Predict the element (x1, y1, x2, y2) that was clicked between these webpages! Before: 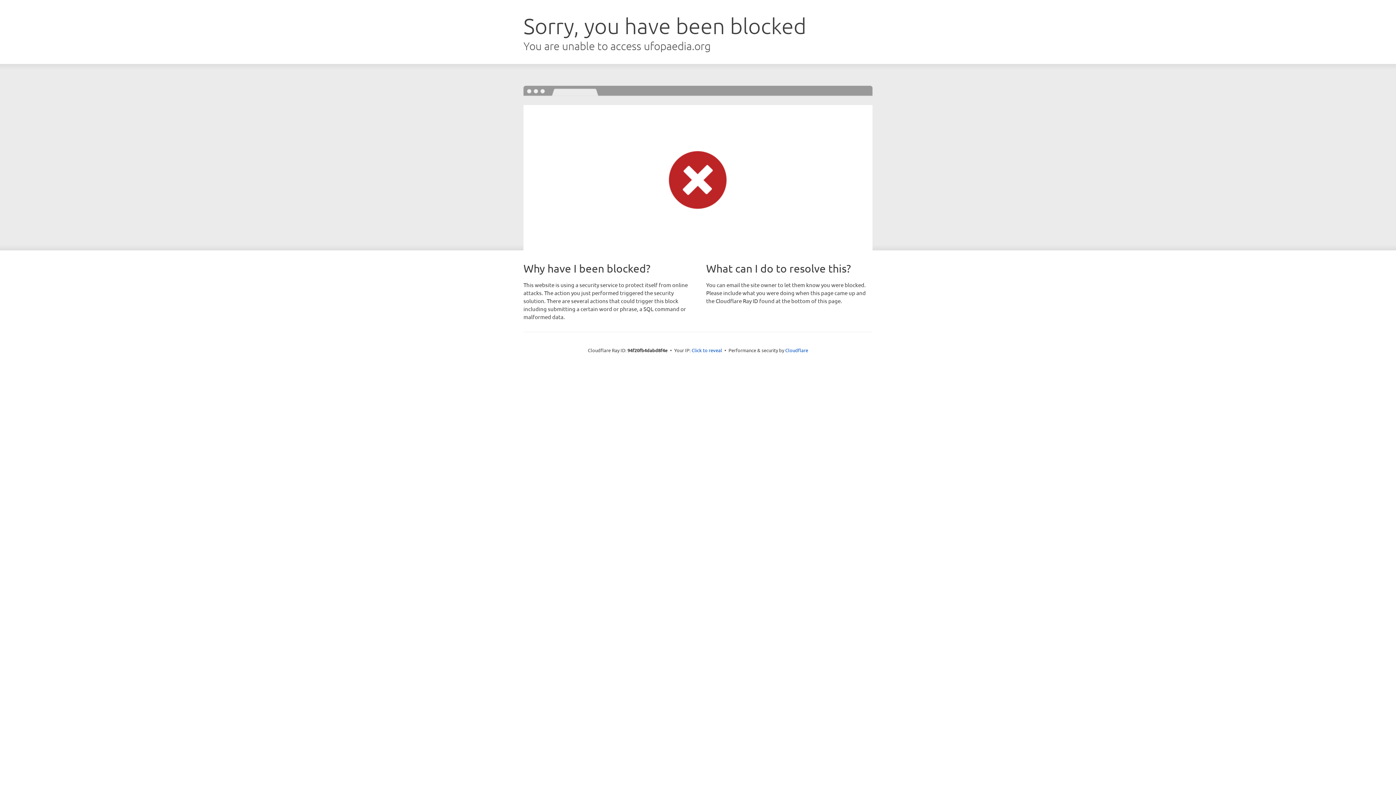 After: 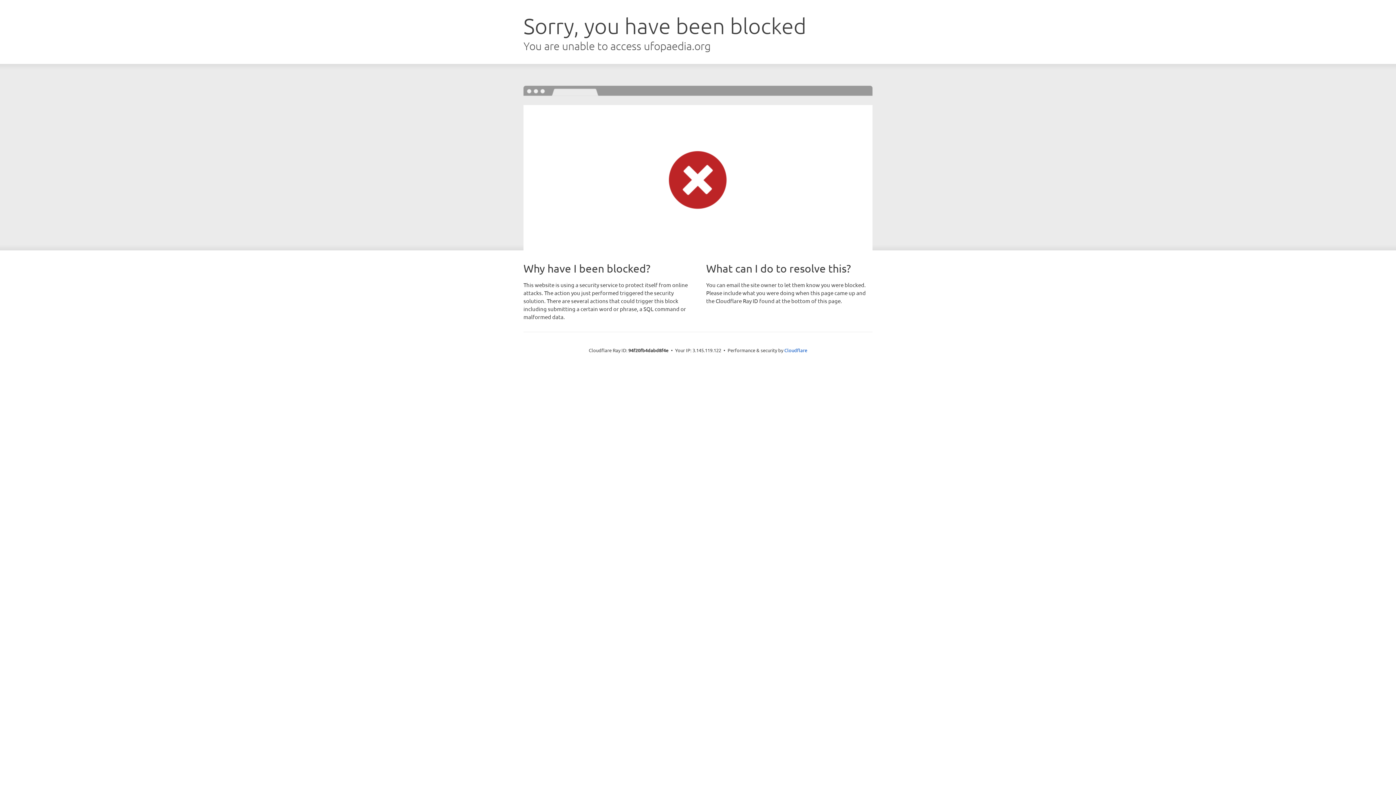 Action: bbox: (691, 346, 722, 353) label: Click to reveal